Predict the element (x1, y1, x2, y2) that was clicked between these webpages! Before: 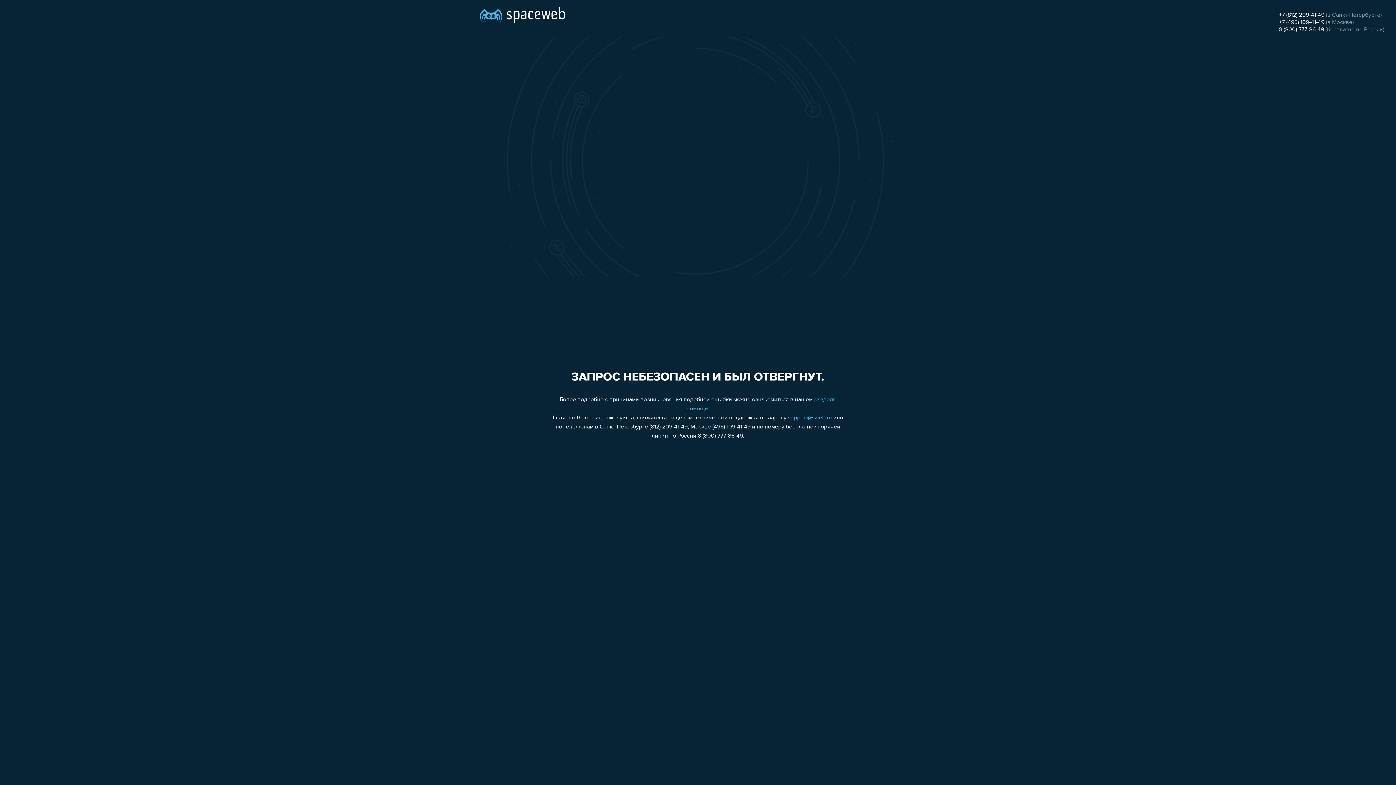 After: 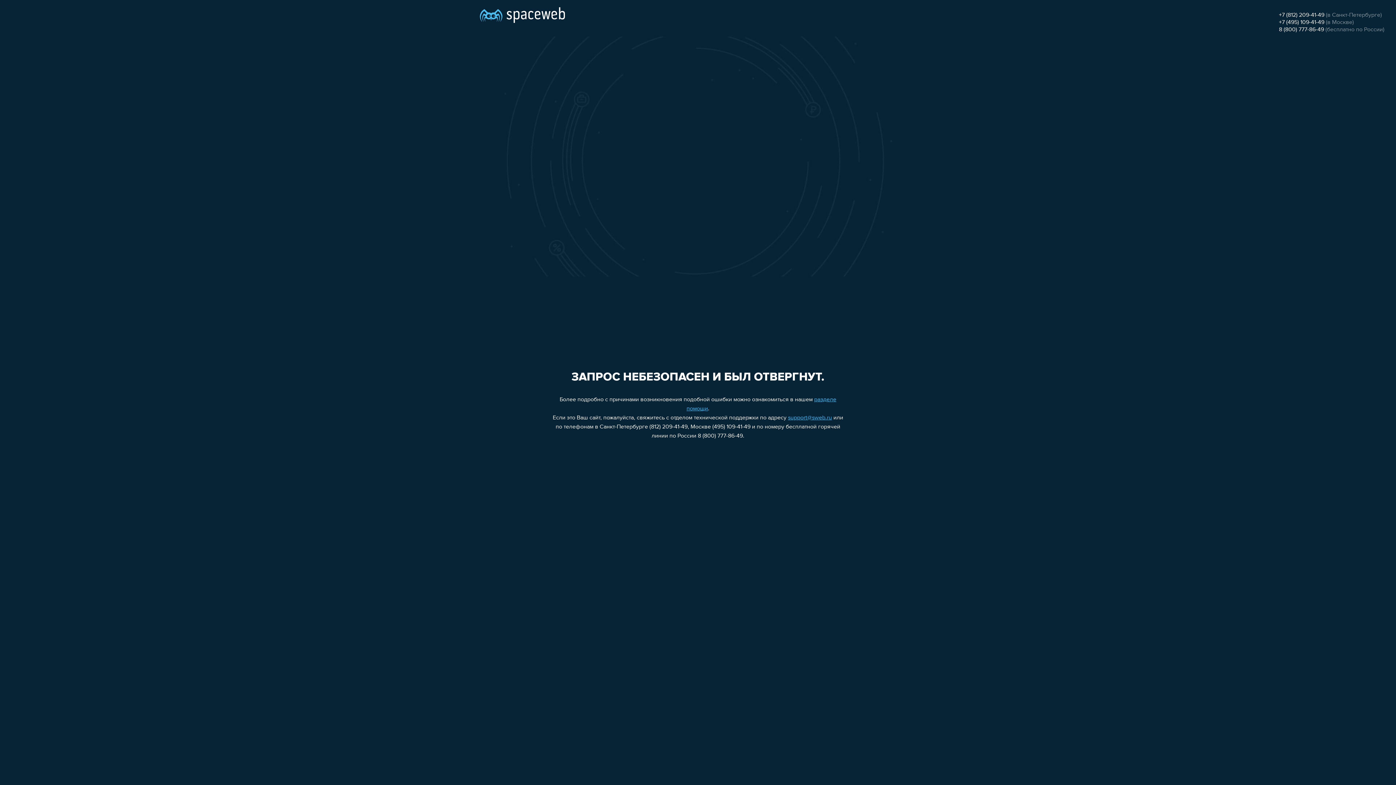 Action: label: support@sweb.ru bbox: (788, 415, 832, 421)